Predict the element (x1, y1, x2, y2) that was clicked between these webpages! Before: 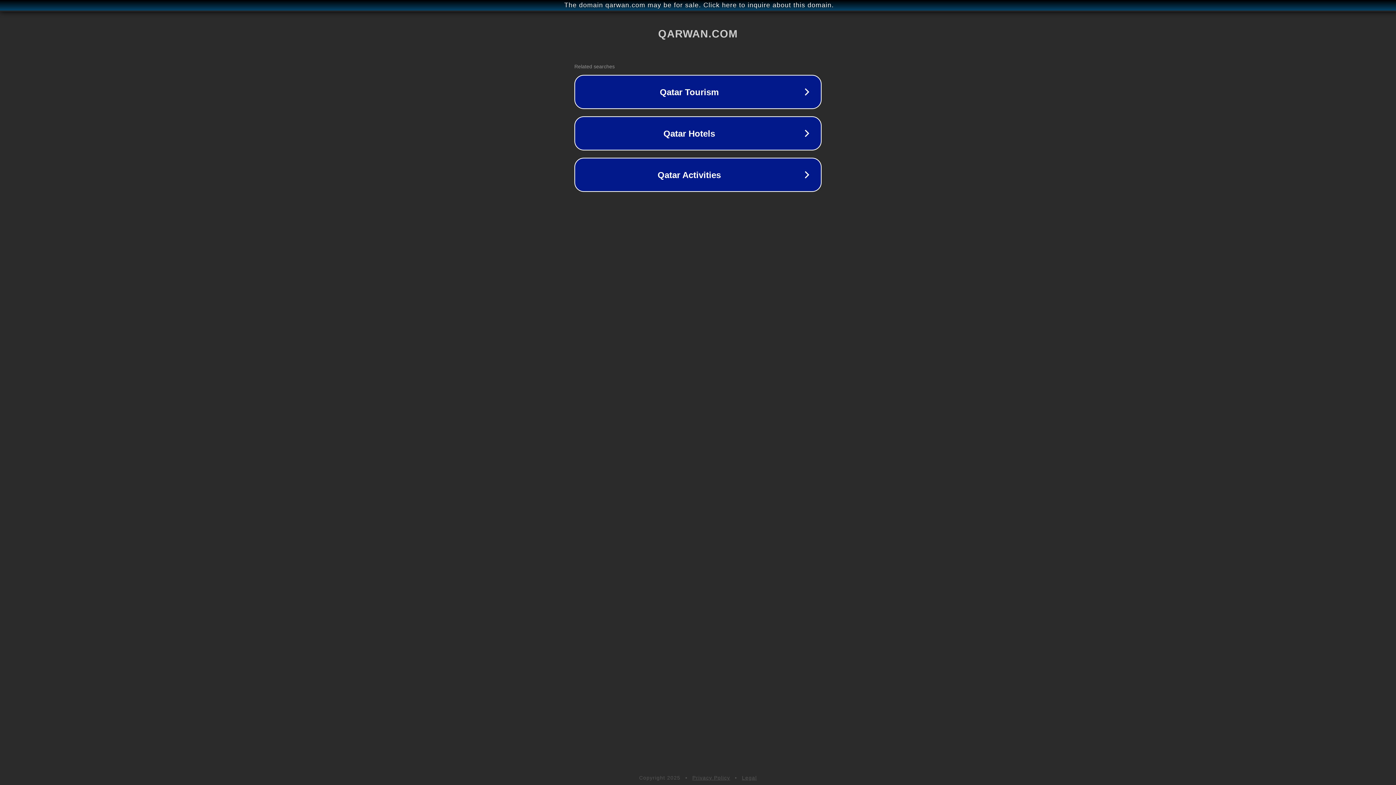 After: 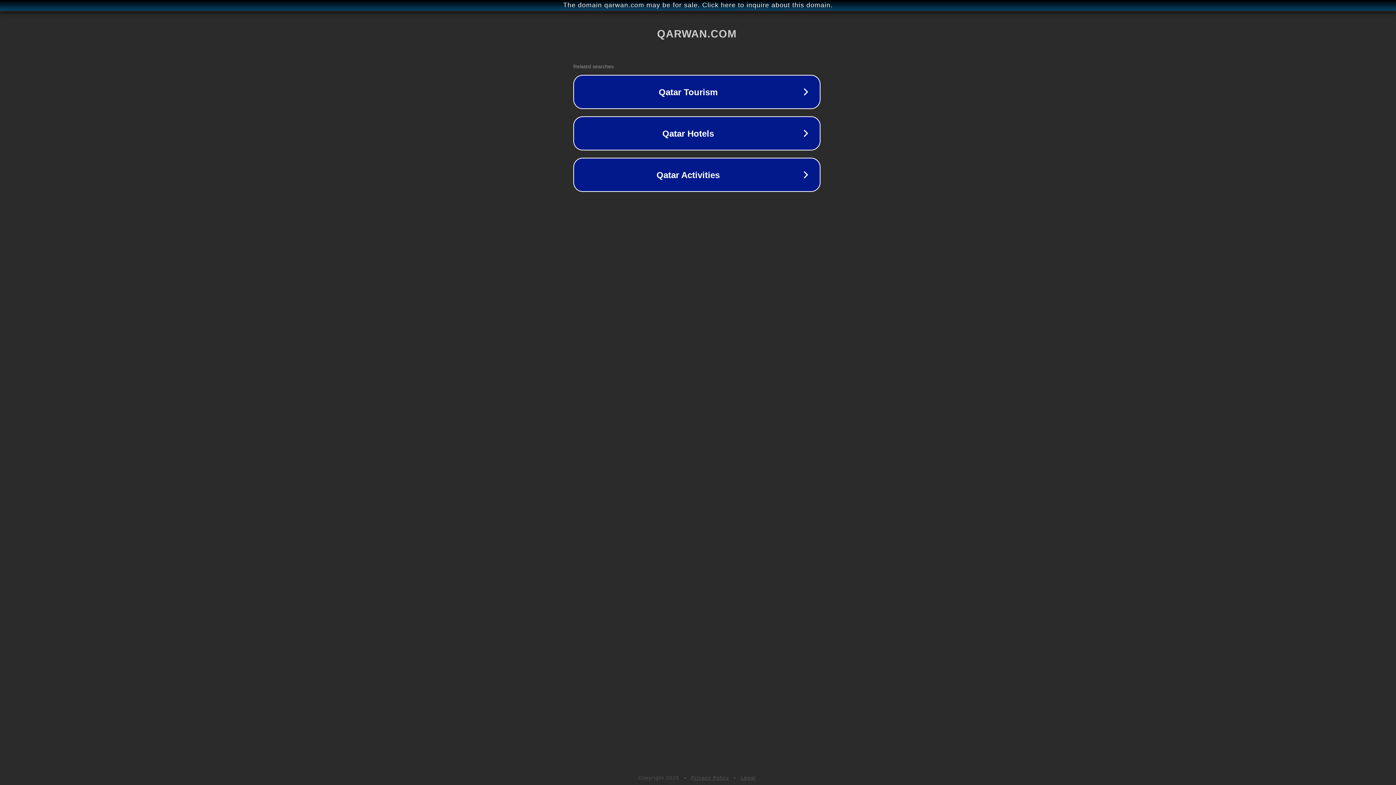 Action: bbox: (1, 1, 1397, 9) label: The domain qarwan.com may be for sale. Click here to inquire about this domain.